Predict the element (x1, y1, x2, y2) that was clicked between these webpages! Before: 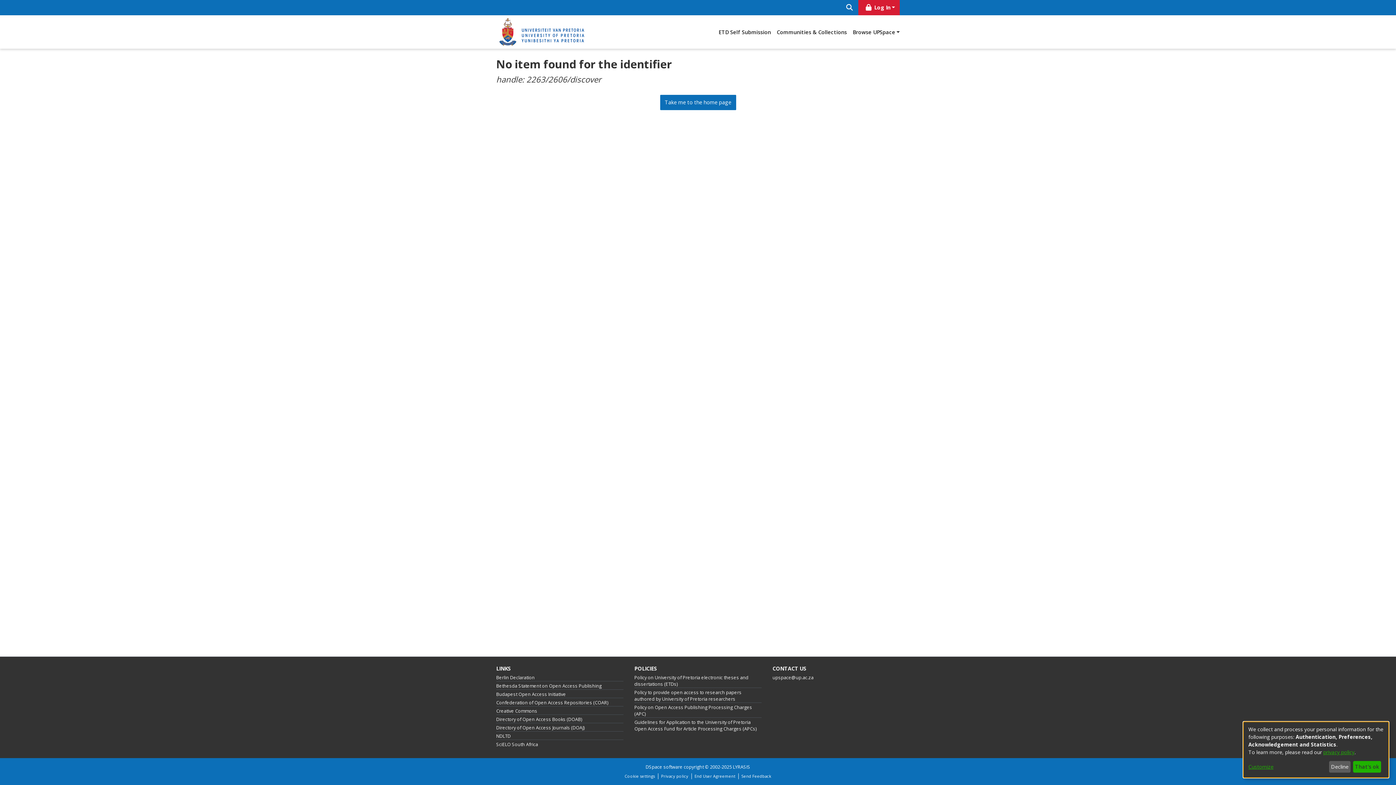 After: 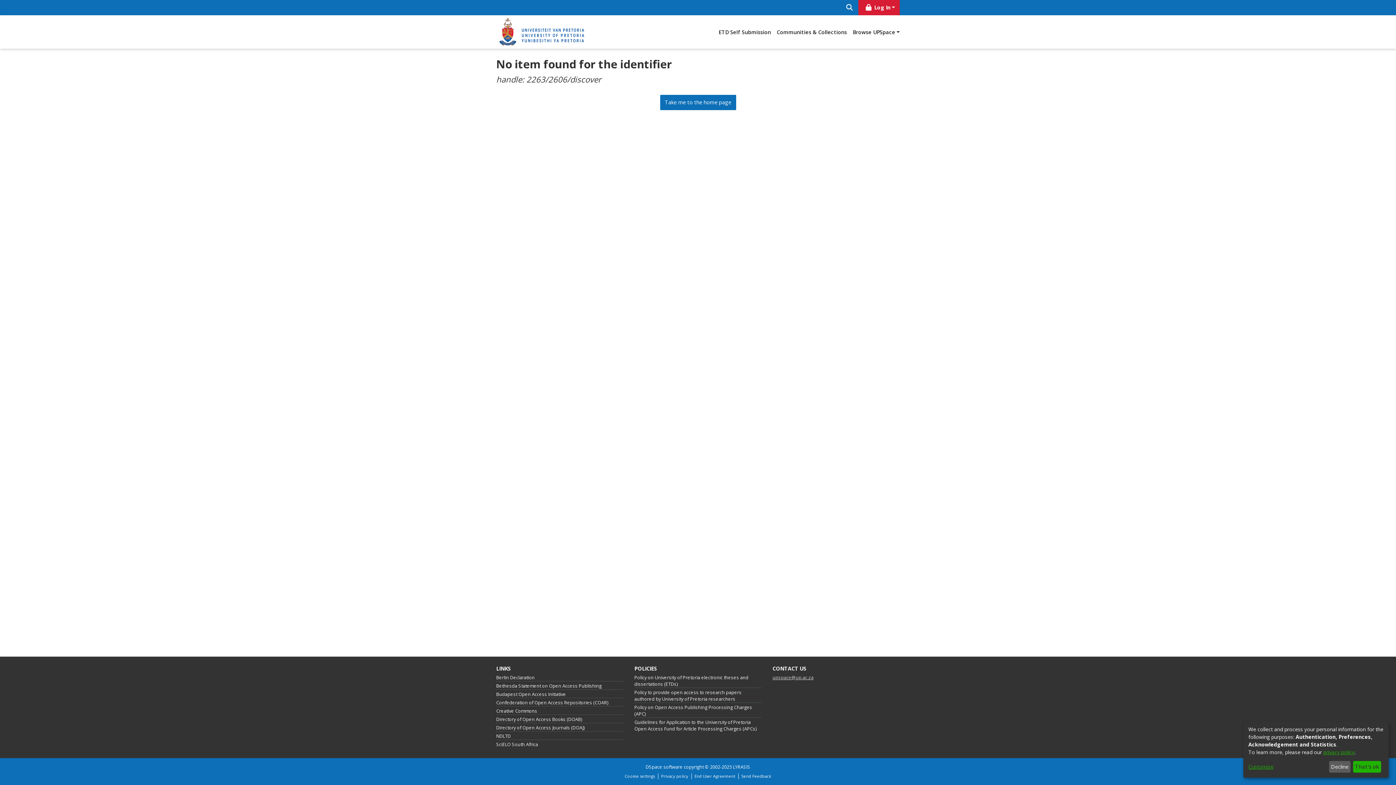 Action: label: upspace@up.ac.za bbox: (772, 674, 813, 681)